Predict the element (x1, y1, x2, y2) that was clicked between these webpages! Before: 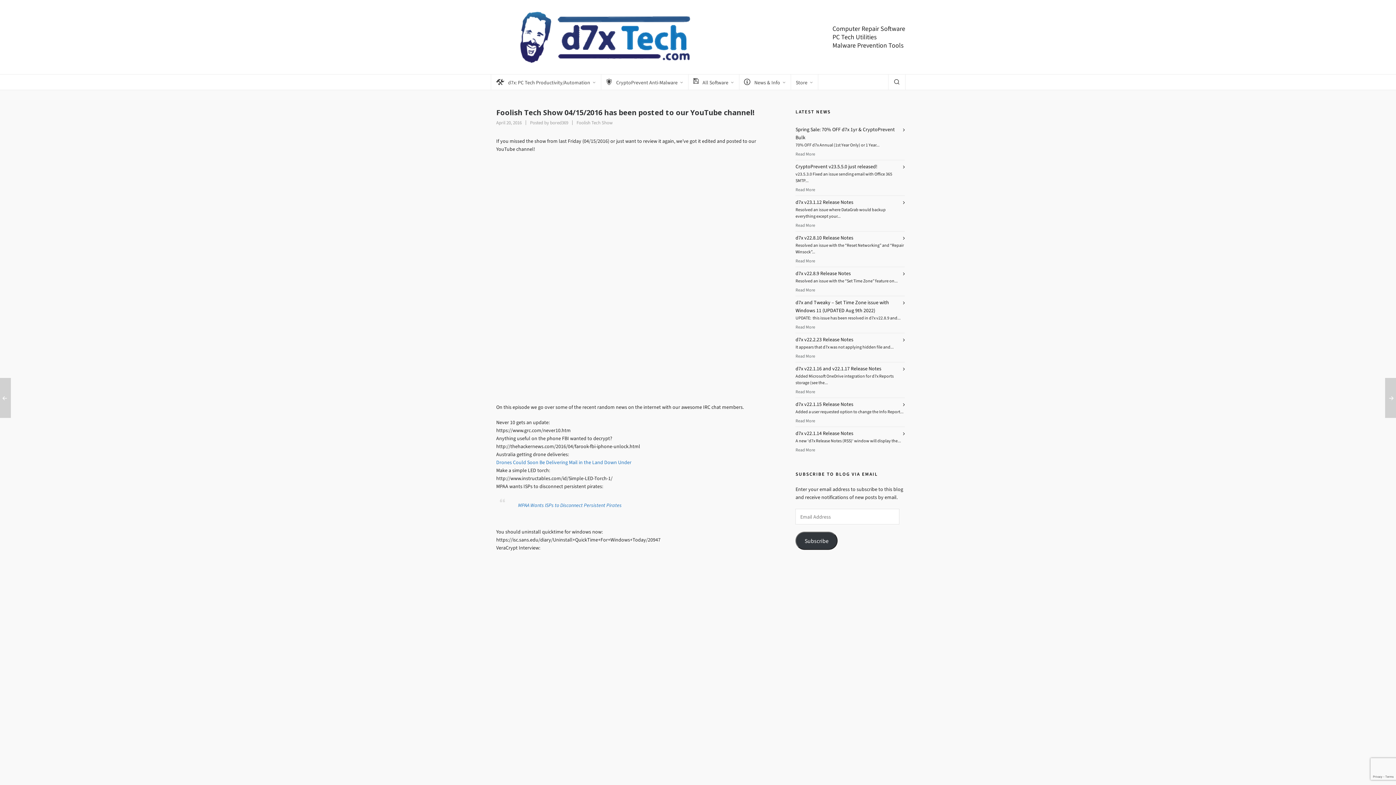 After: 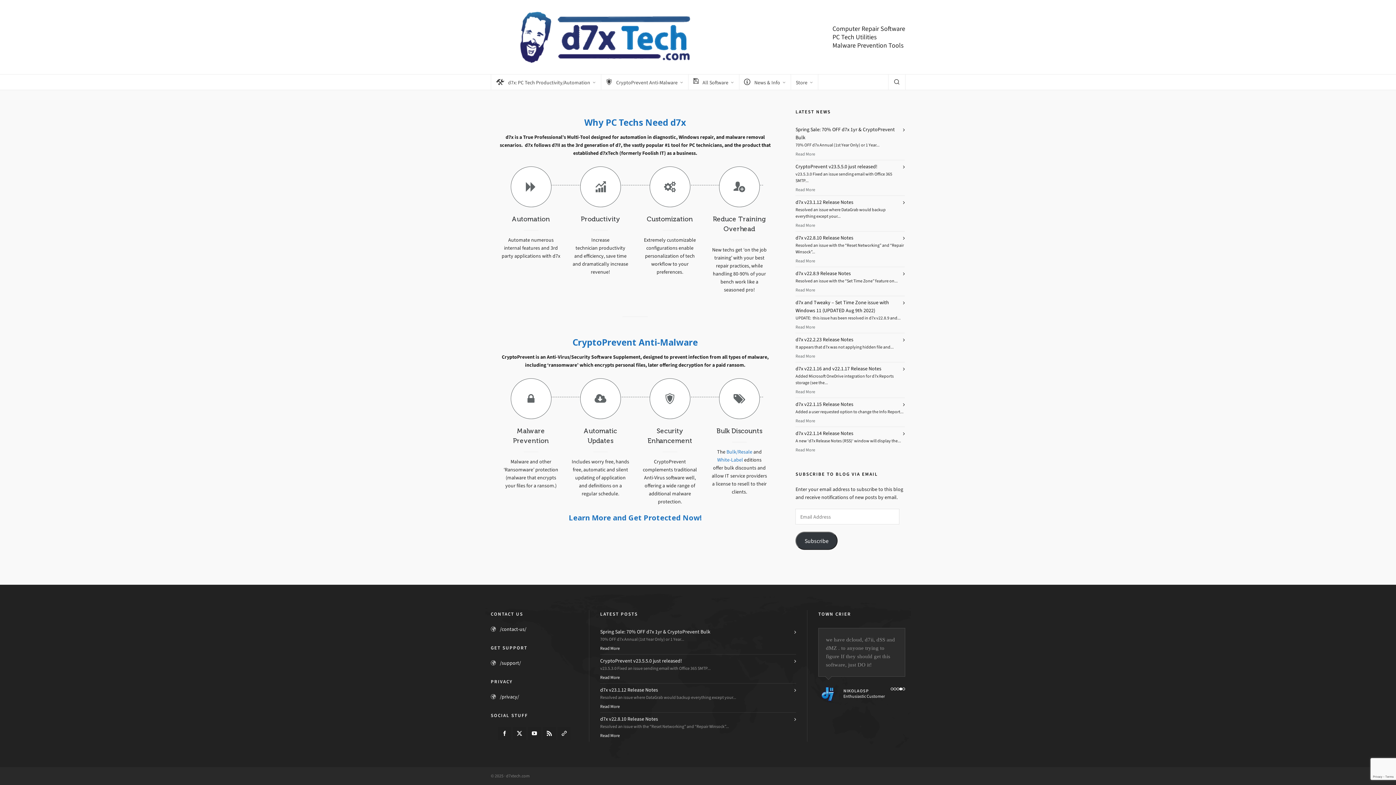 Action: bbox: (490, 10, 722, 63)